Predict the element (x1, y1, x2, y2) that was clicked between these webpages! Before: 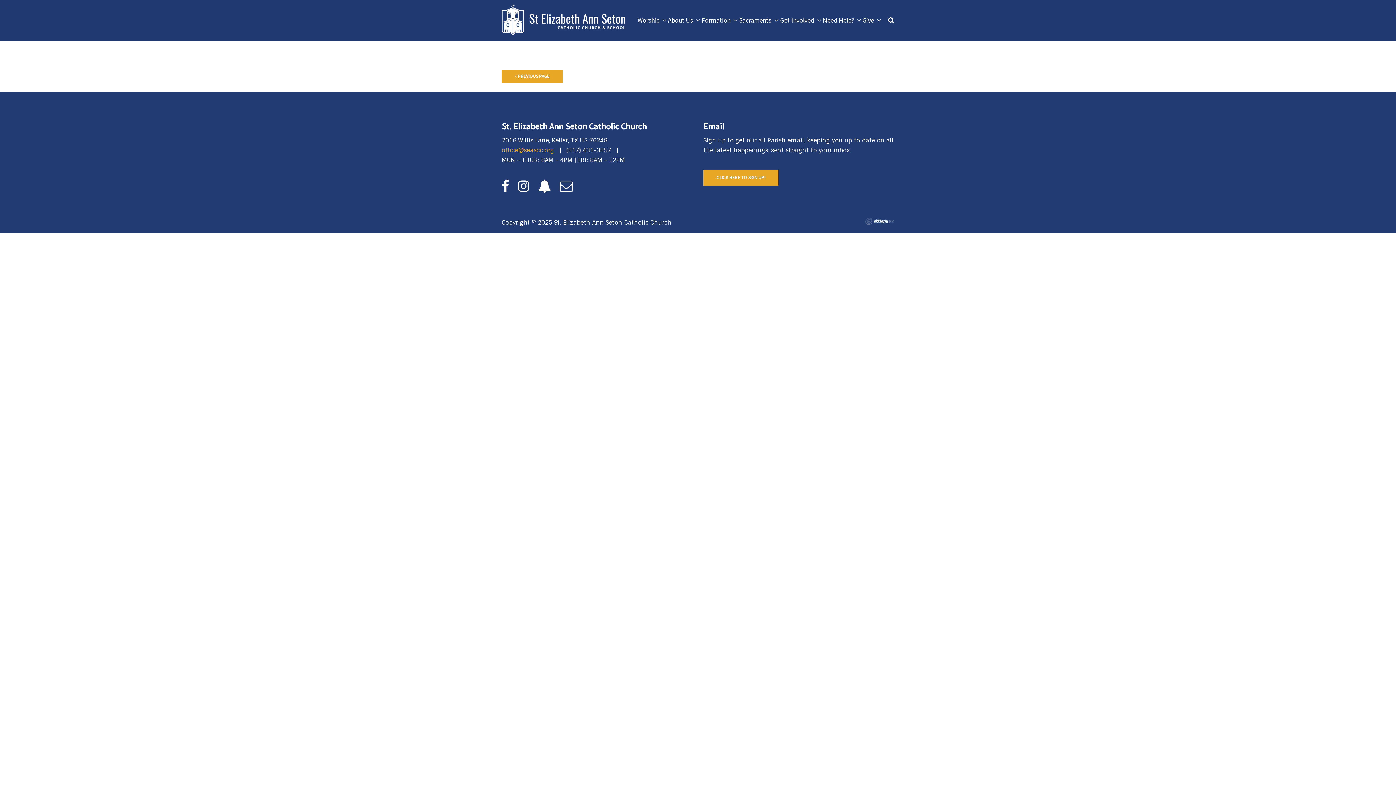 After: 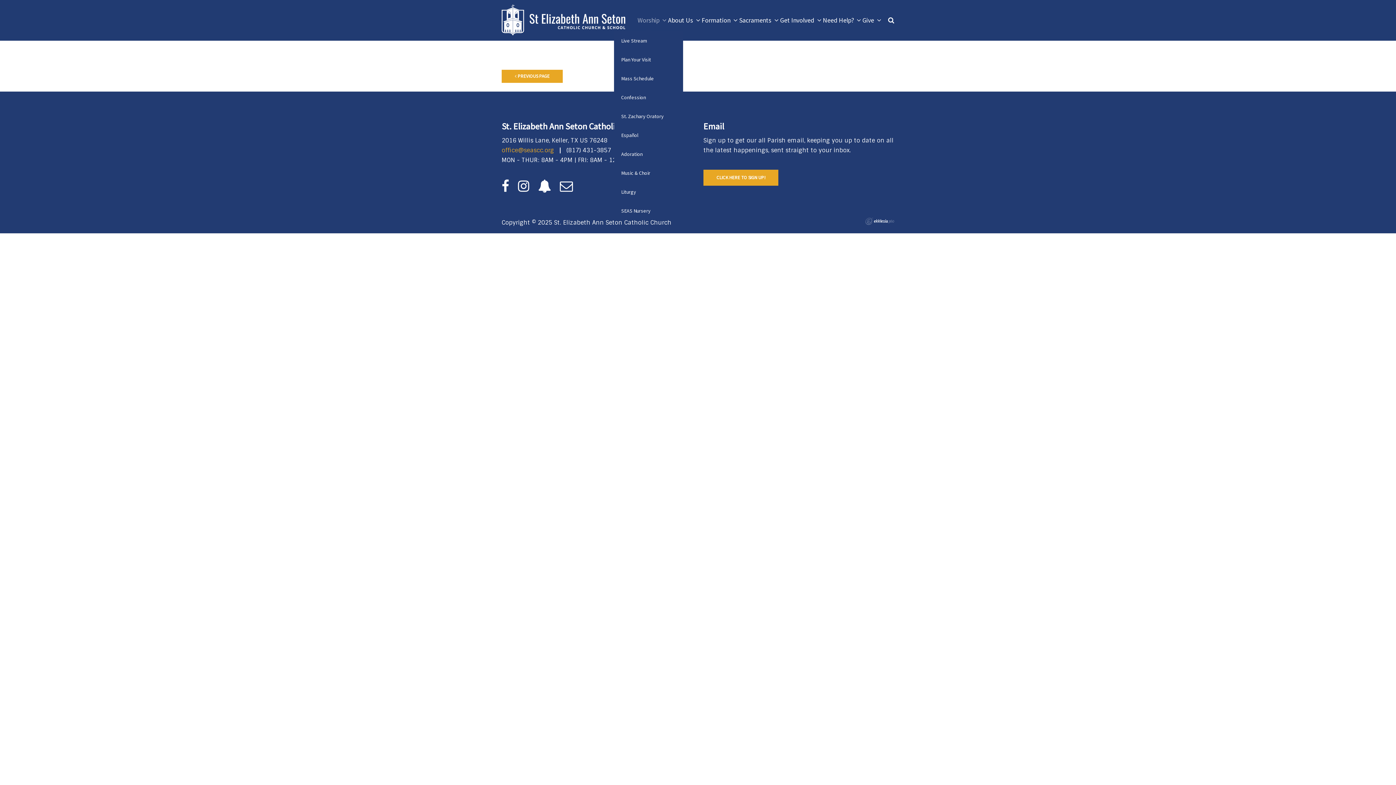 Action: label: Worship bbox: (637, 9, 666, 31)